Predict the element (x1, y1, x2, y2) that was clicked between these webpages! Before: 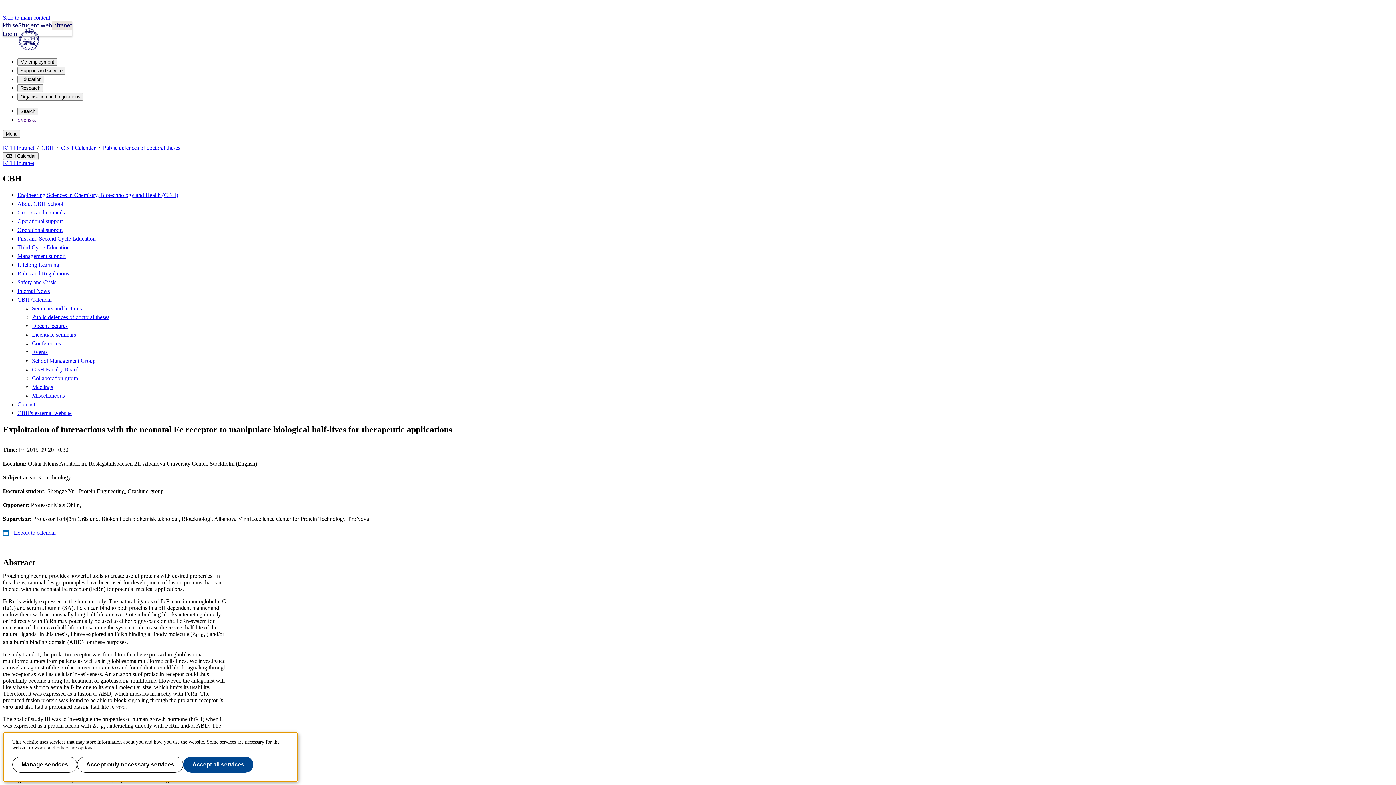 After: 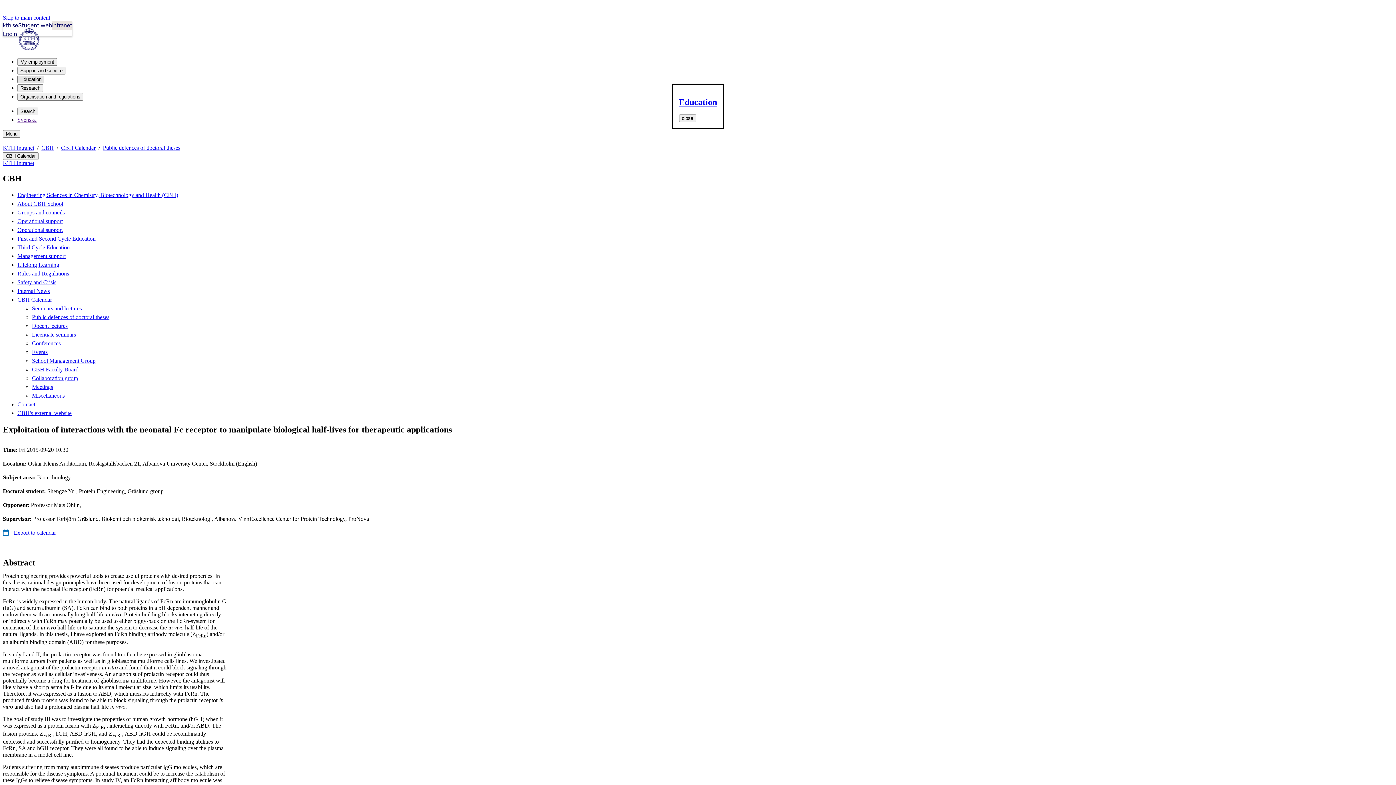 Action: label: Education bbox: (17, 75, 44, 83)